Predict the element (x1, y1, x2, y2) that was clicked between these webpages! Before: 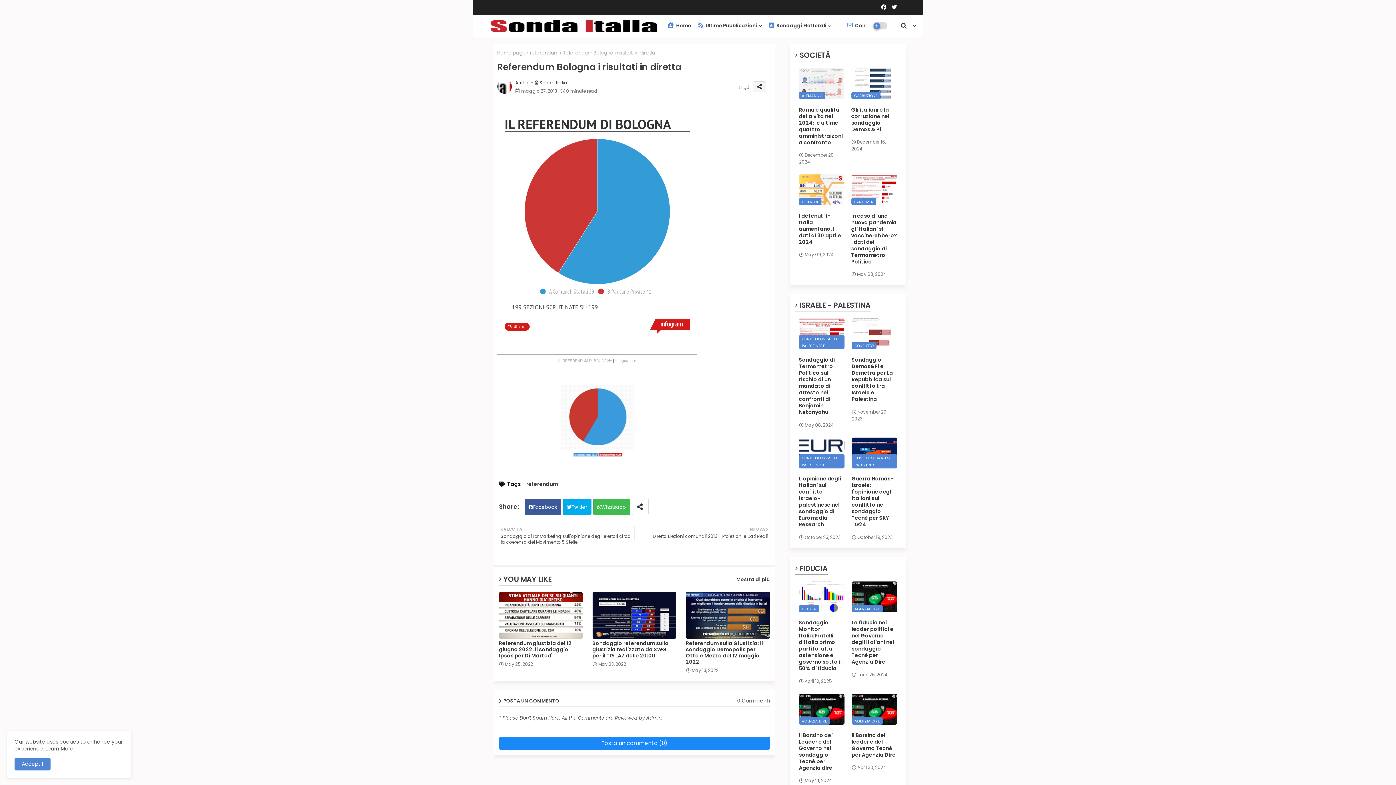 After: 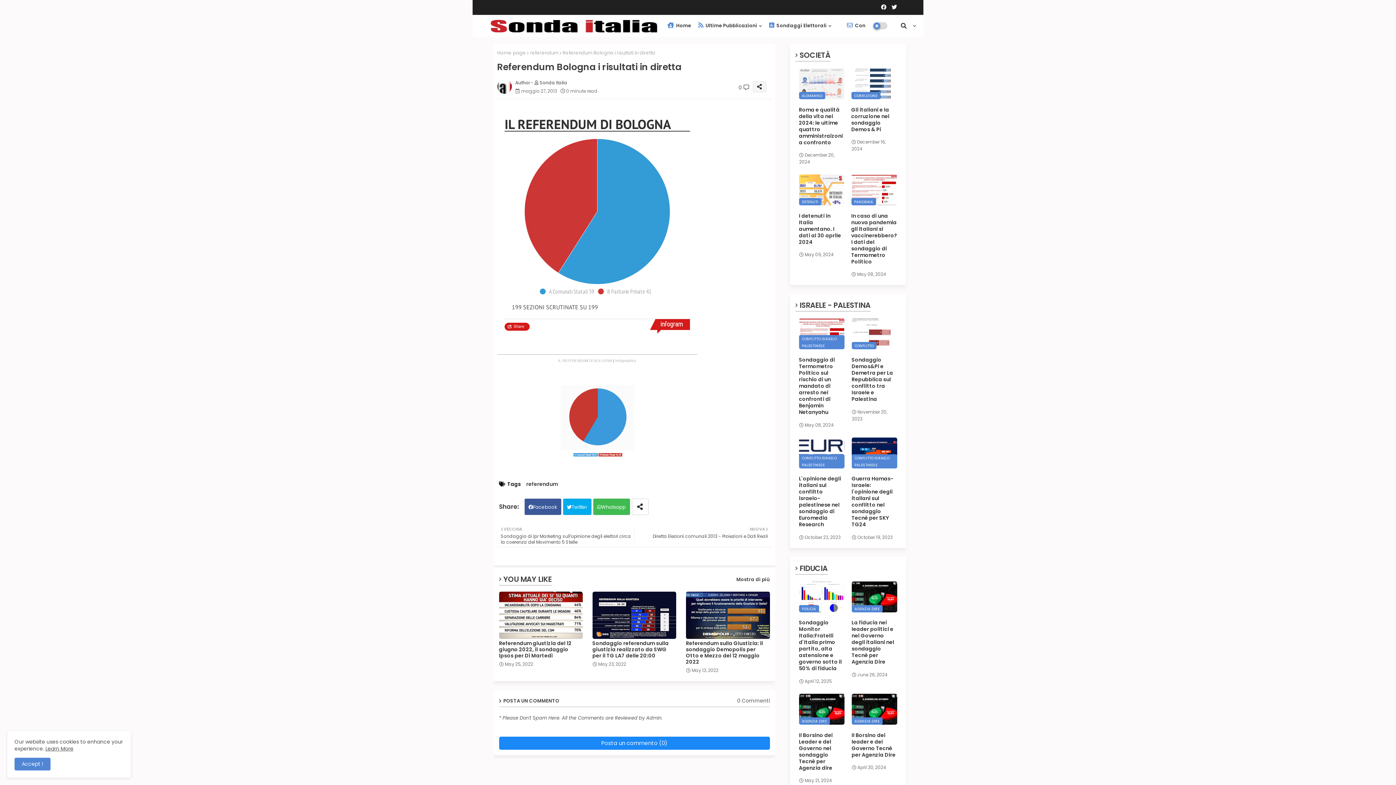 Action: bbox: (879, 0, 888, 14)